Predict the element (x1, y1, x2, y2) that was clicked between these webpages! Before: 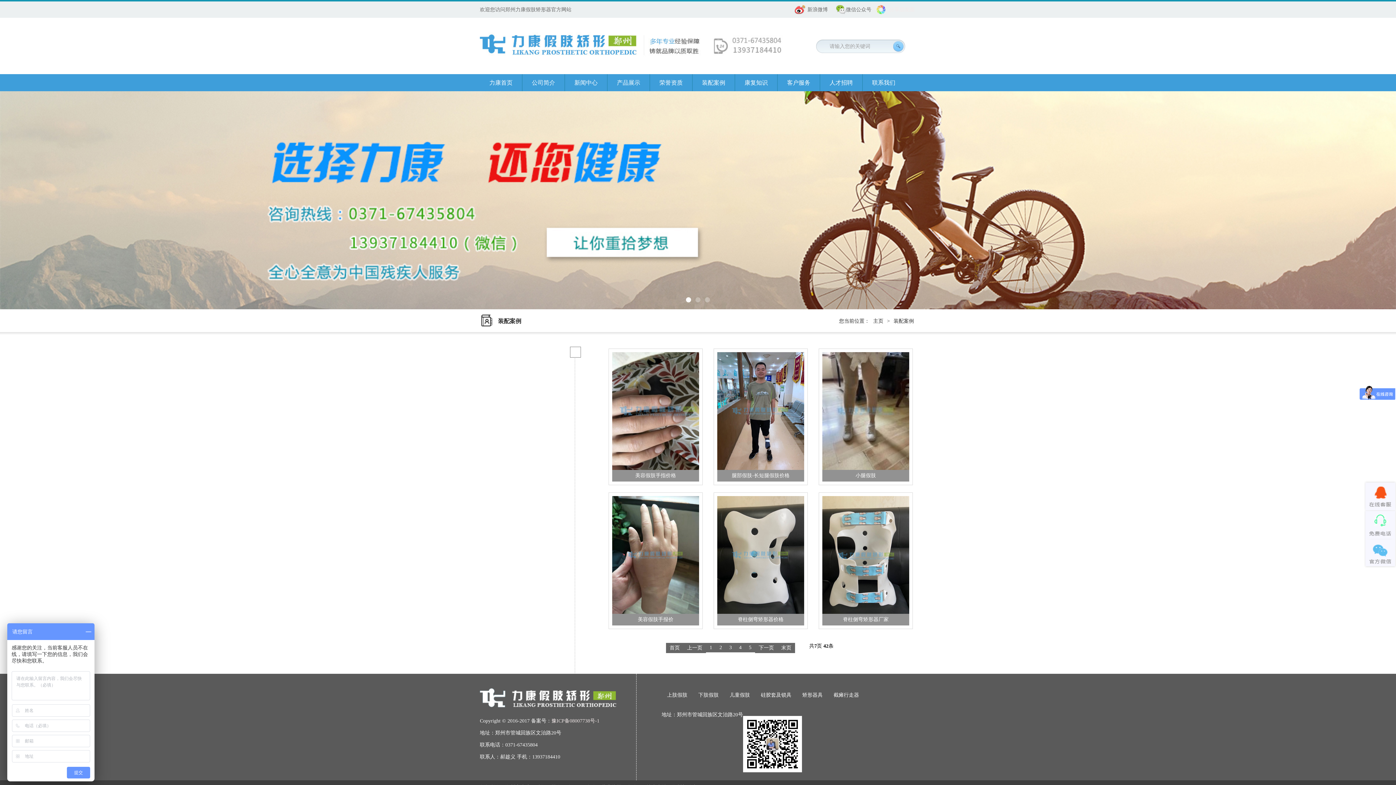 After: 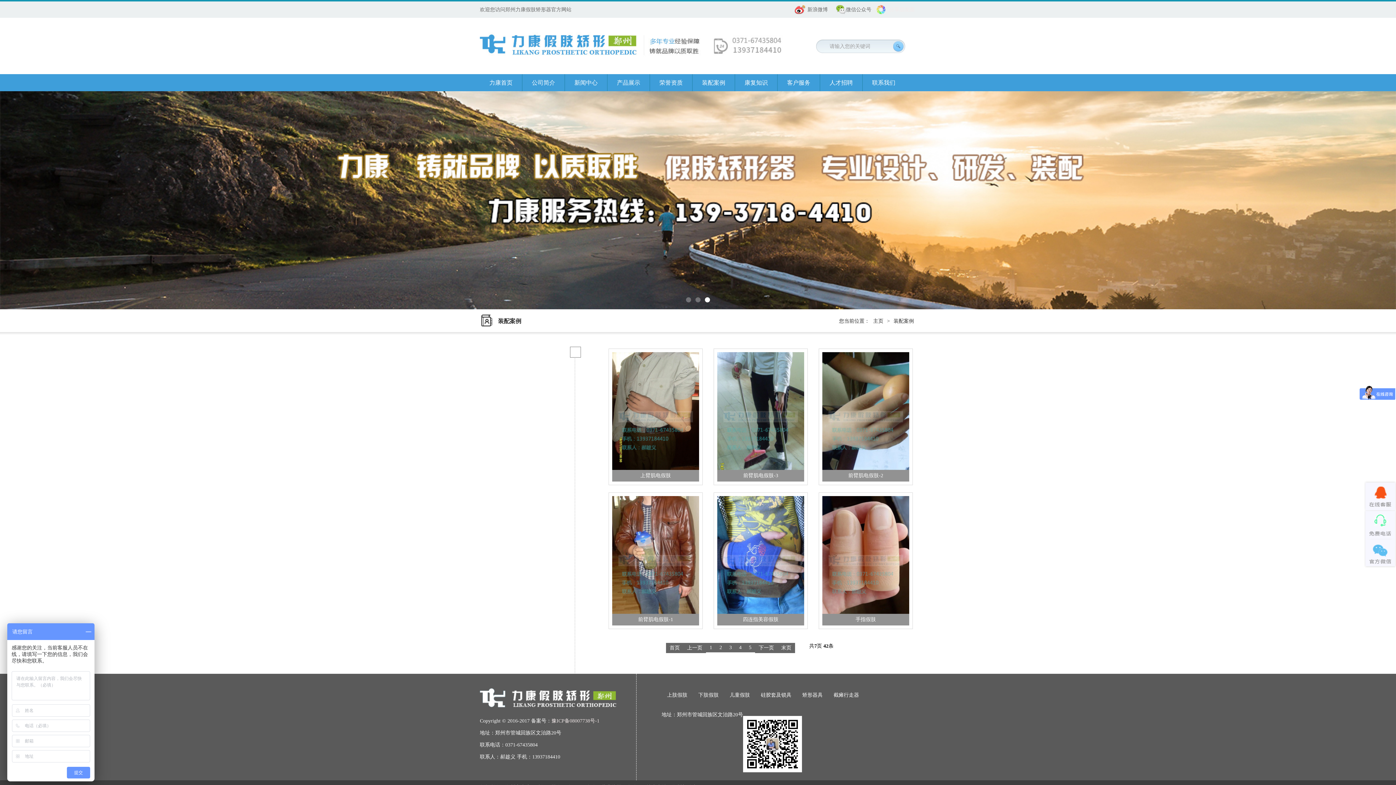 Action: label: 3 bbox: (729, 645, 732, 650)